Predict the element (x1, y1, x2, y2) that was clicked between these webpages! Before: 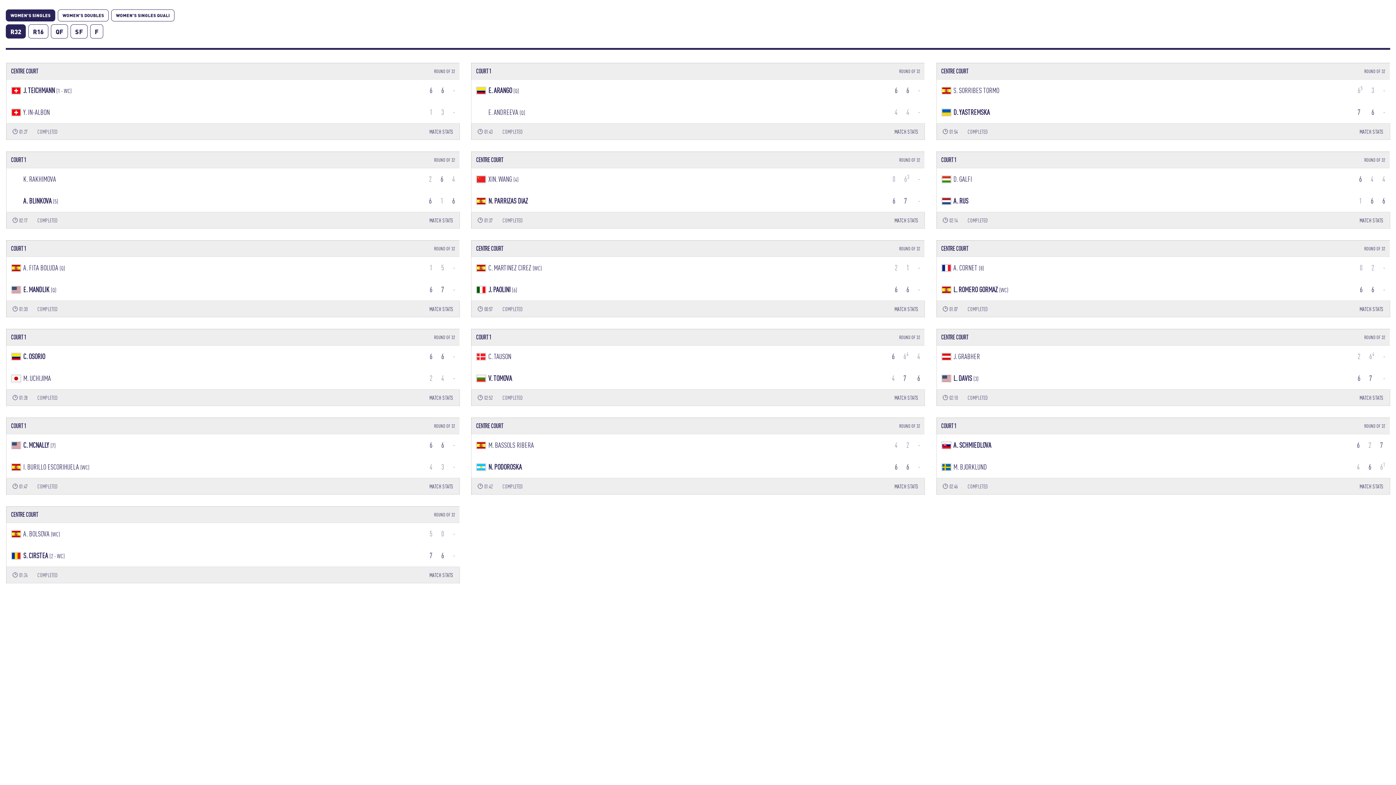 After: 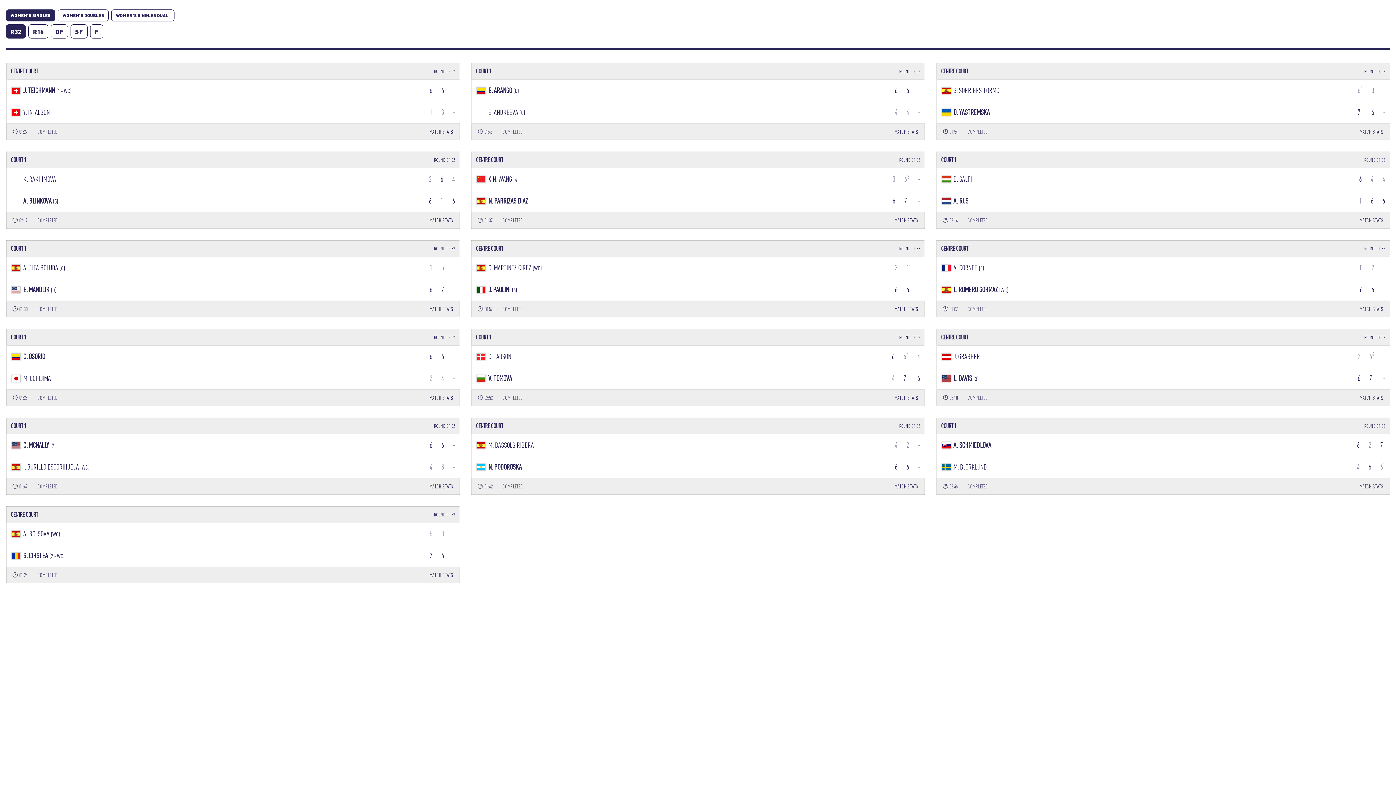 Action: bbox: (5, 9, 55, 21) label: WOMEN'S SINGLES